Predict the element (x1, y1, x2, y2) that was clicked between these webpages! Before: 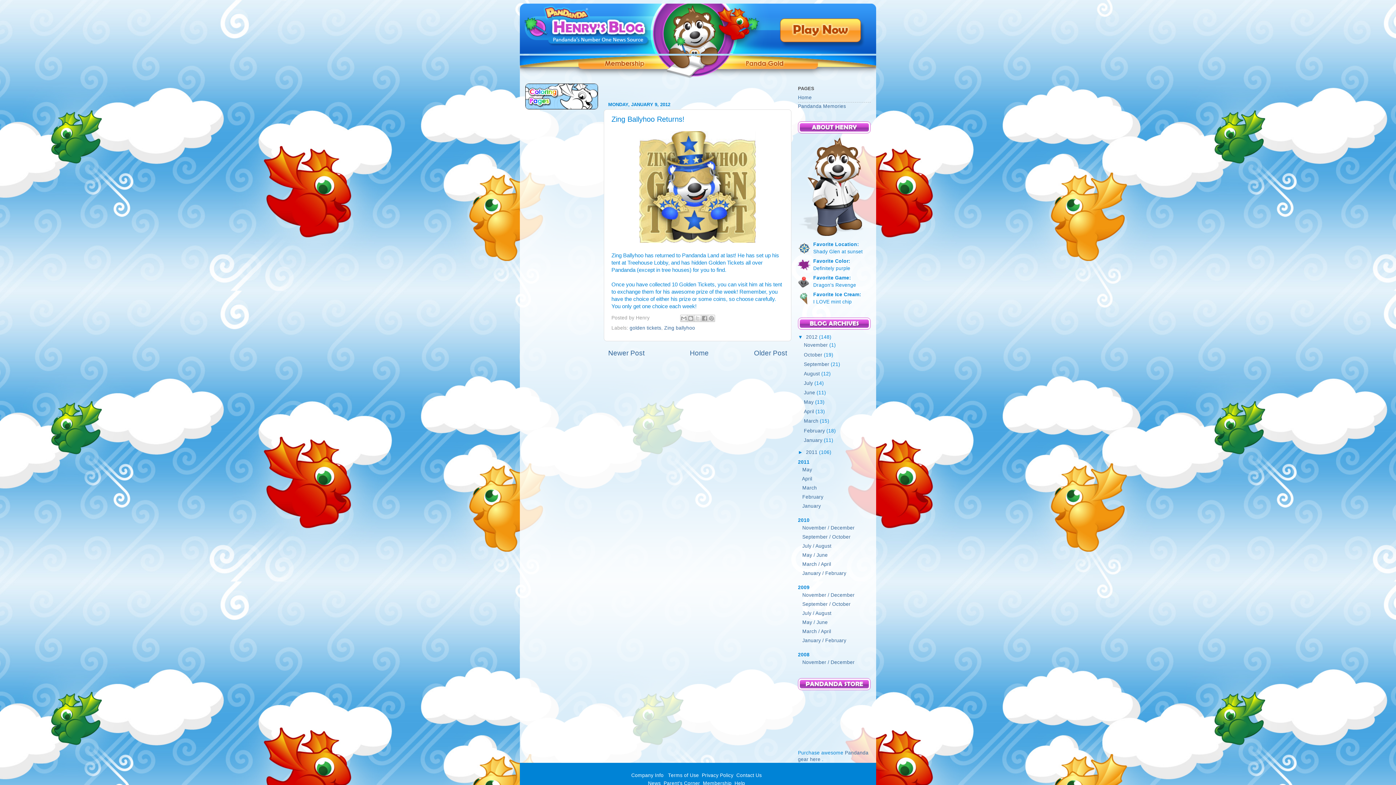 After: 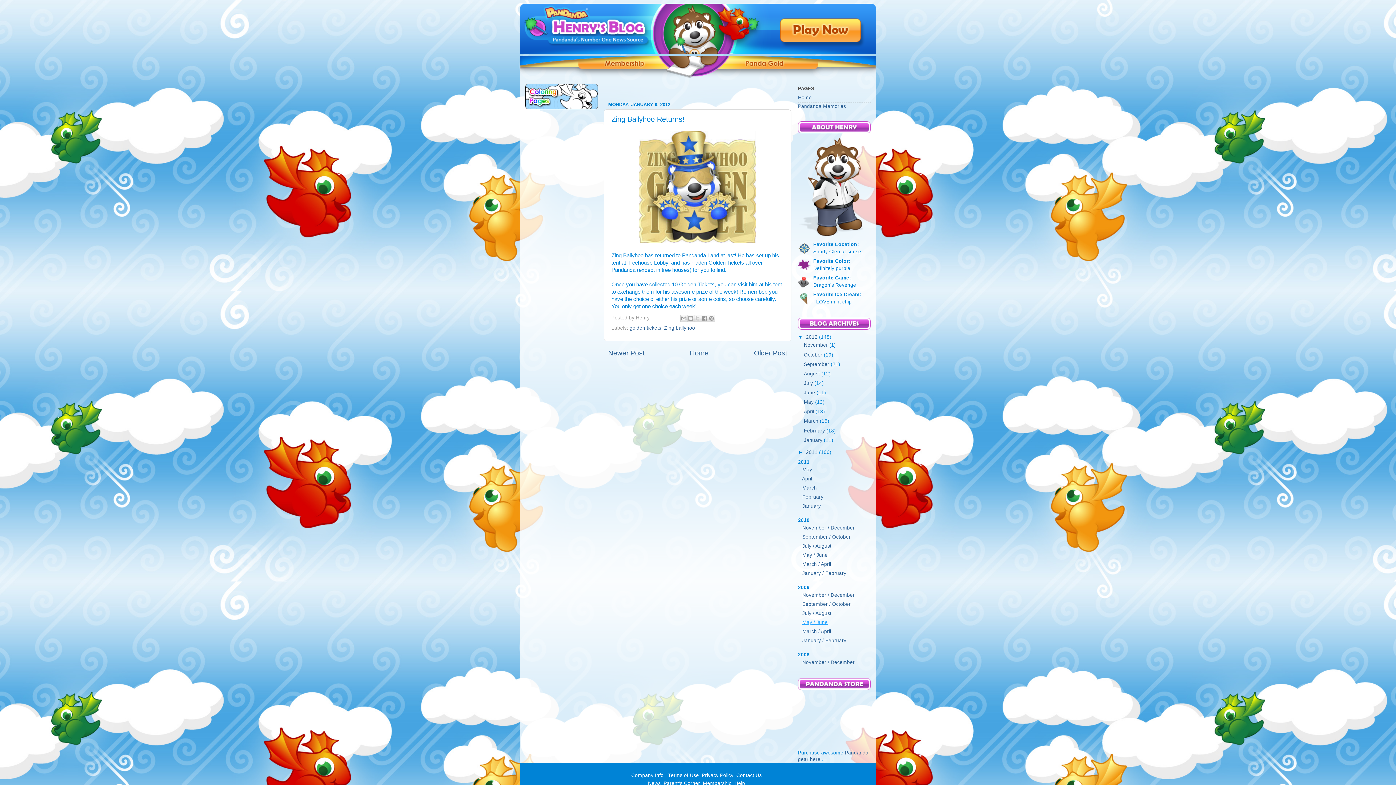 Action: bbox: (802, 619, 828, 625) label: May / June